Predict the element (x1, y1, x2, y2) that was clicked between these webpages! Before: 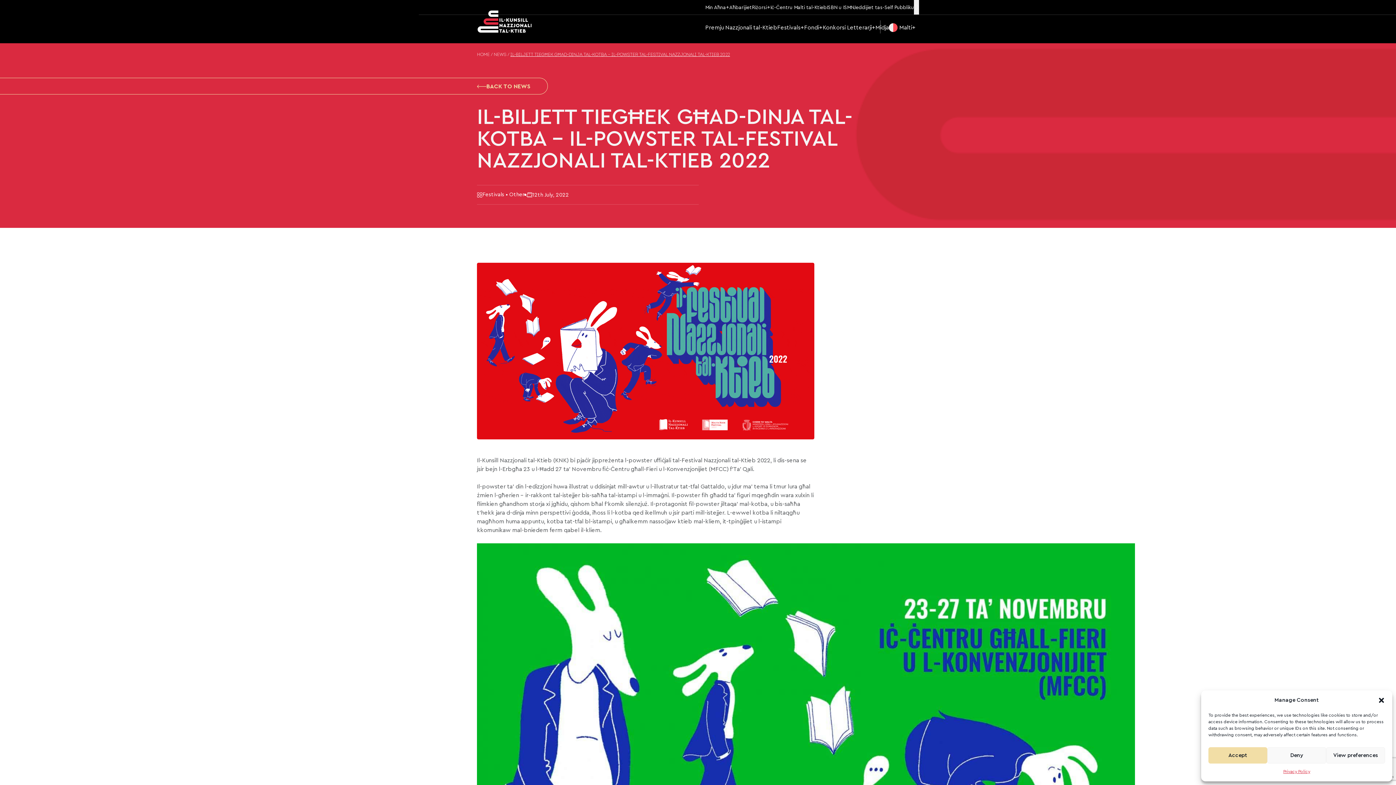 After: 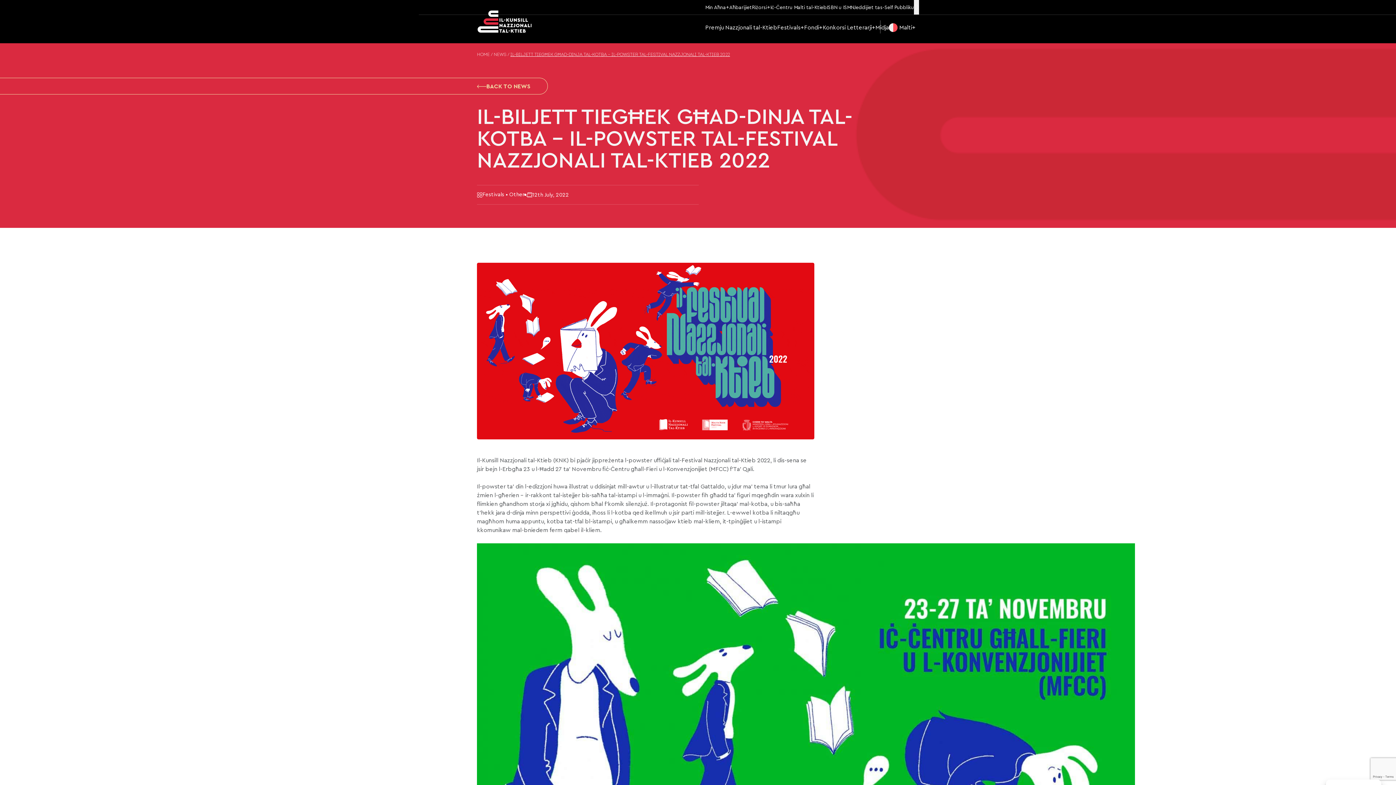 Action: bbox: (1208, 747, 1267, 764) label: Accept